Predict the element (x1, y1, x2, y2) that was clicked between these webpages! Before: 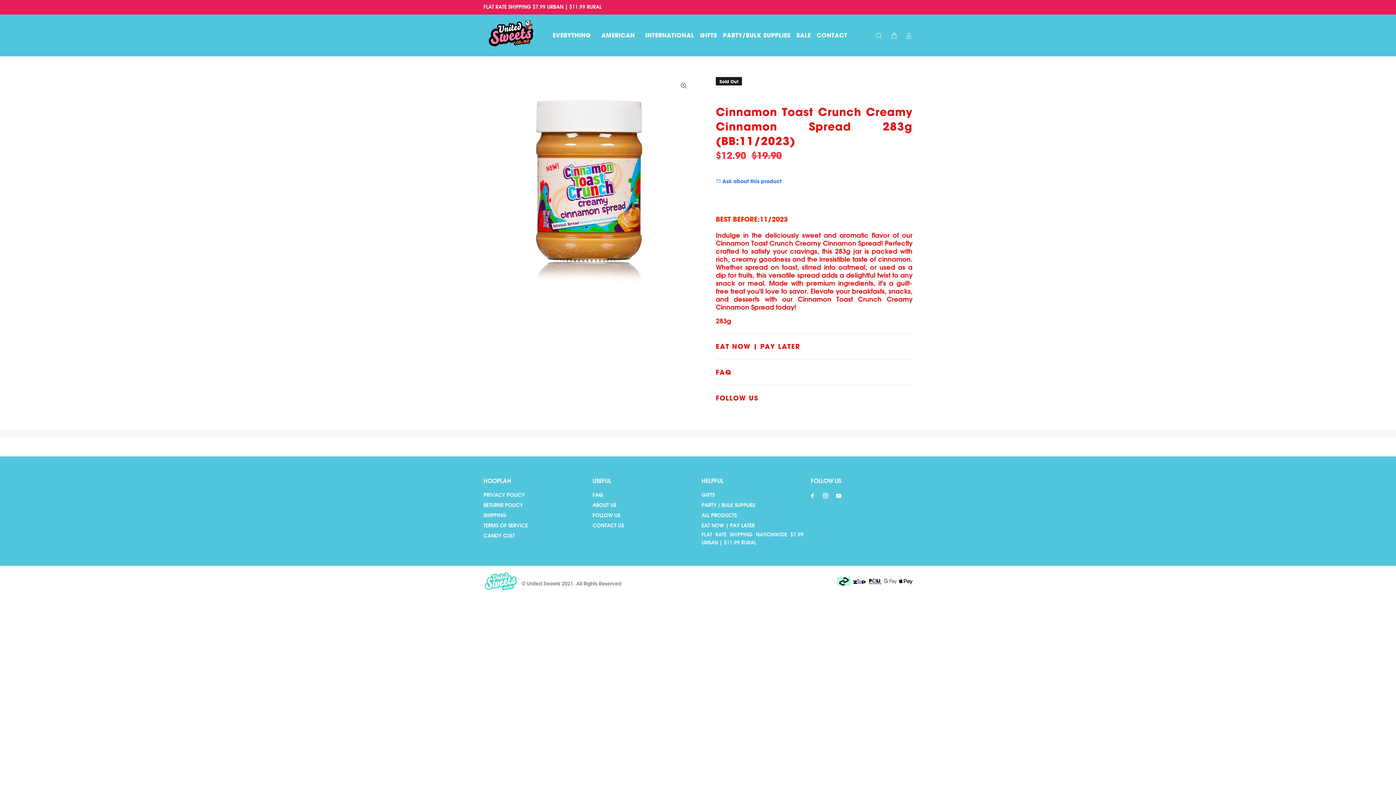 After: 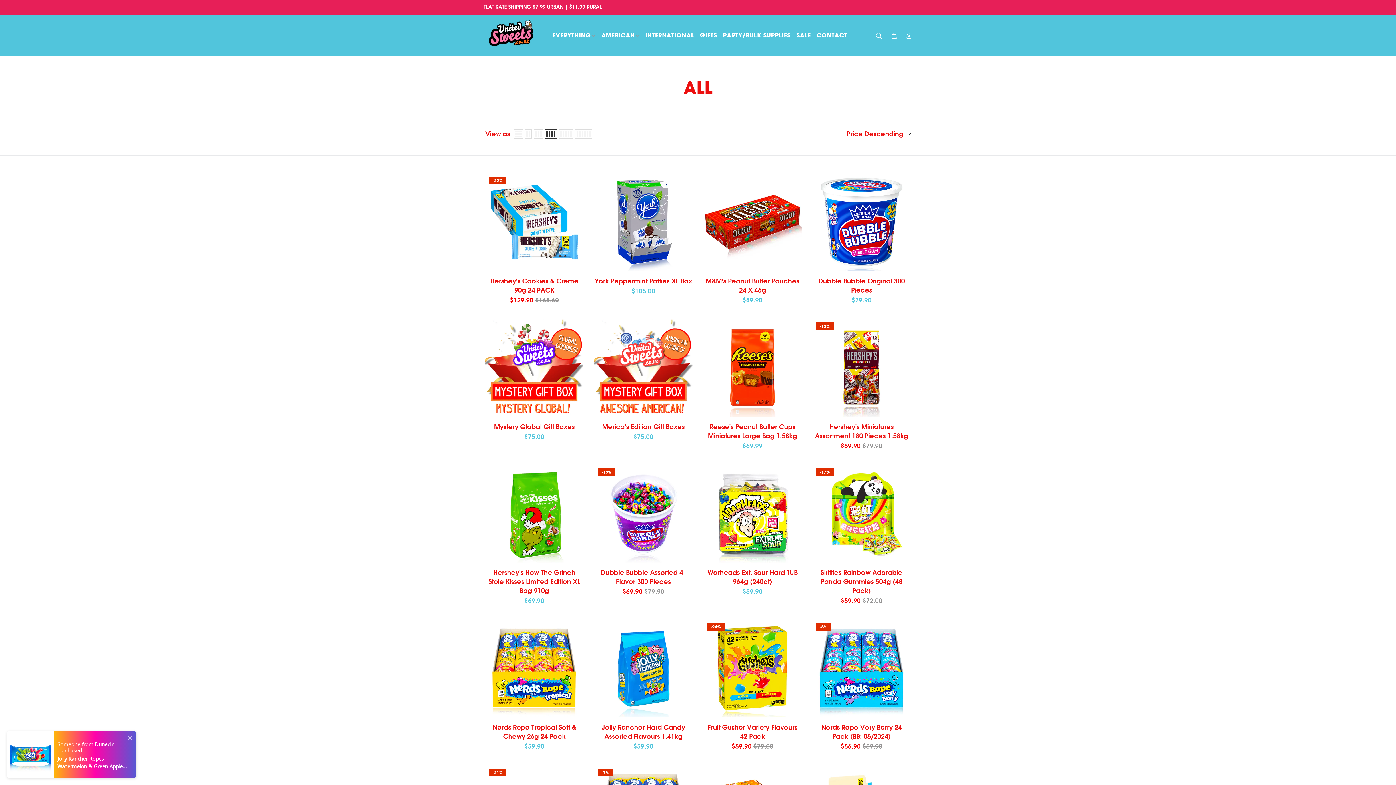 Action: bbox: (701, 510, 737, 520) label: ALL PRODUCTS